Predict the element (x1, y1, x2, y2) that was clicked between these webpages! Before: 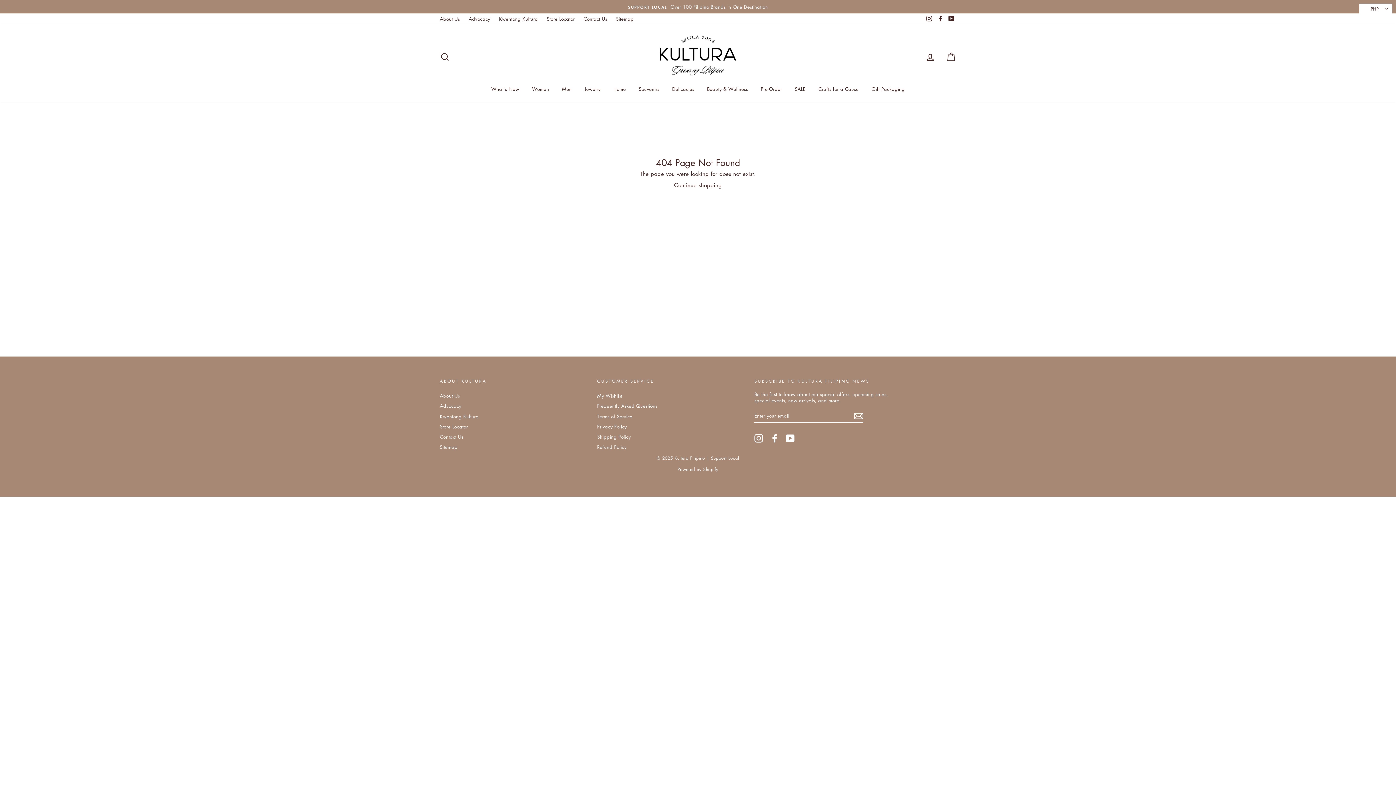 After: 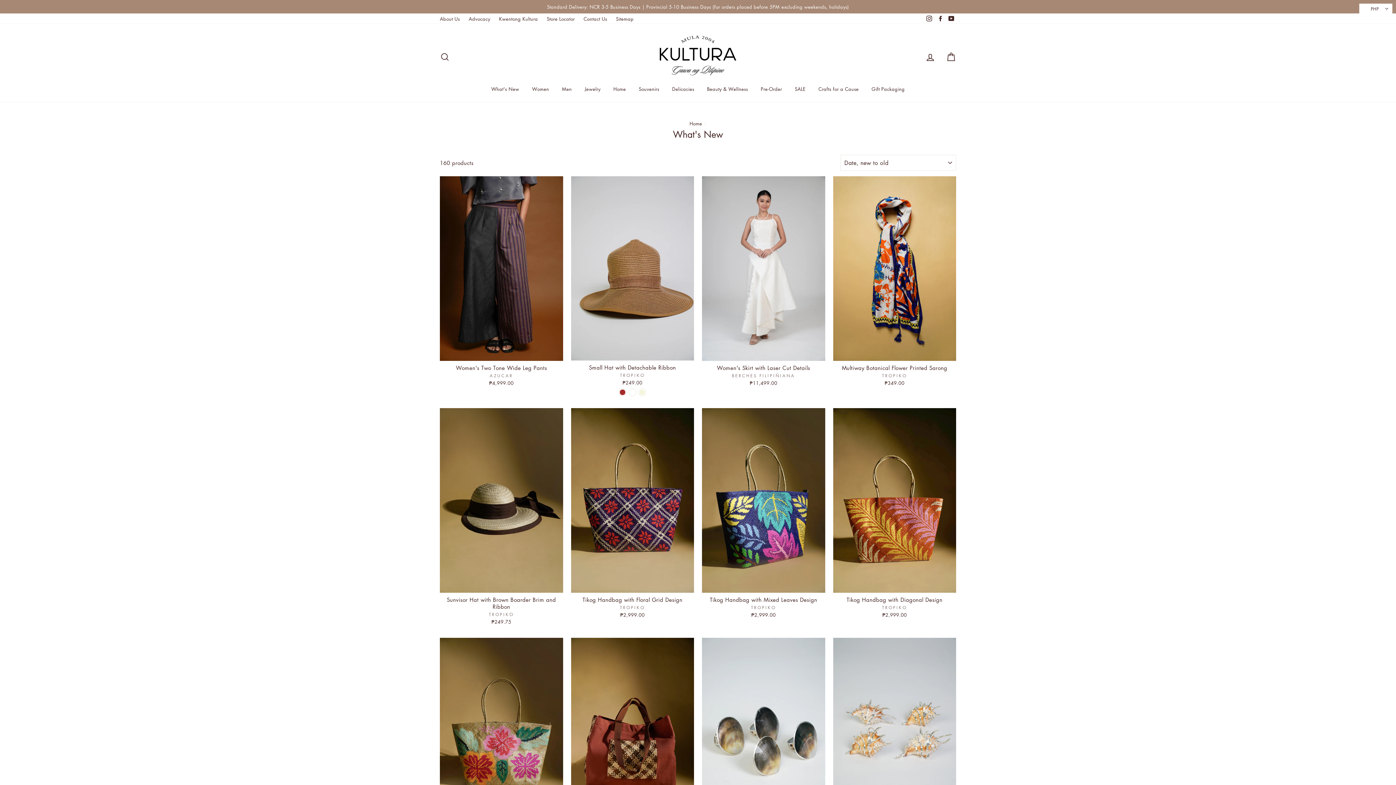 Action: bbox: (485, 83, 524, 95) label: What's New